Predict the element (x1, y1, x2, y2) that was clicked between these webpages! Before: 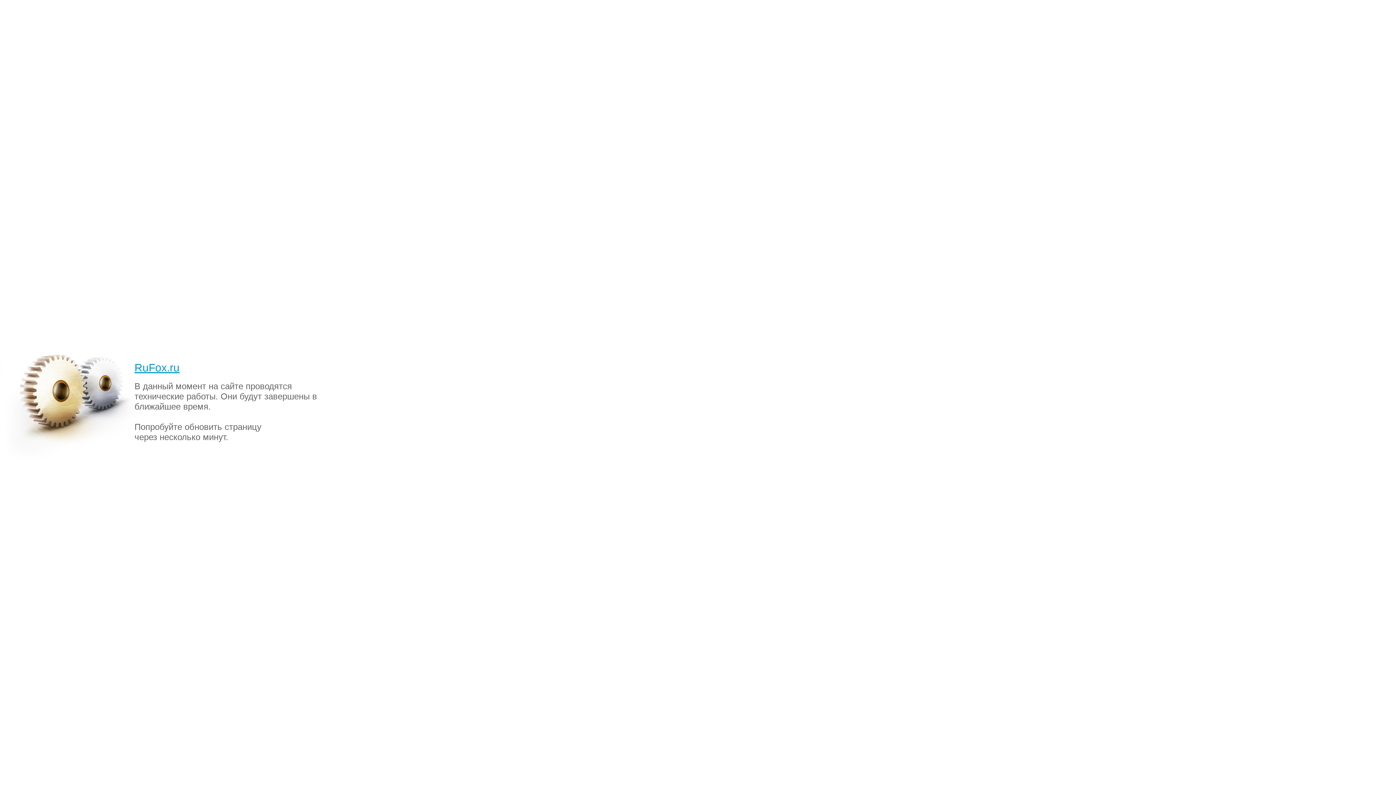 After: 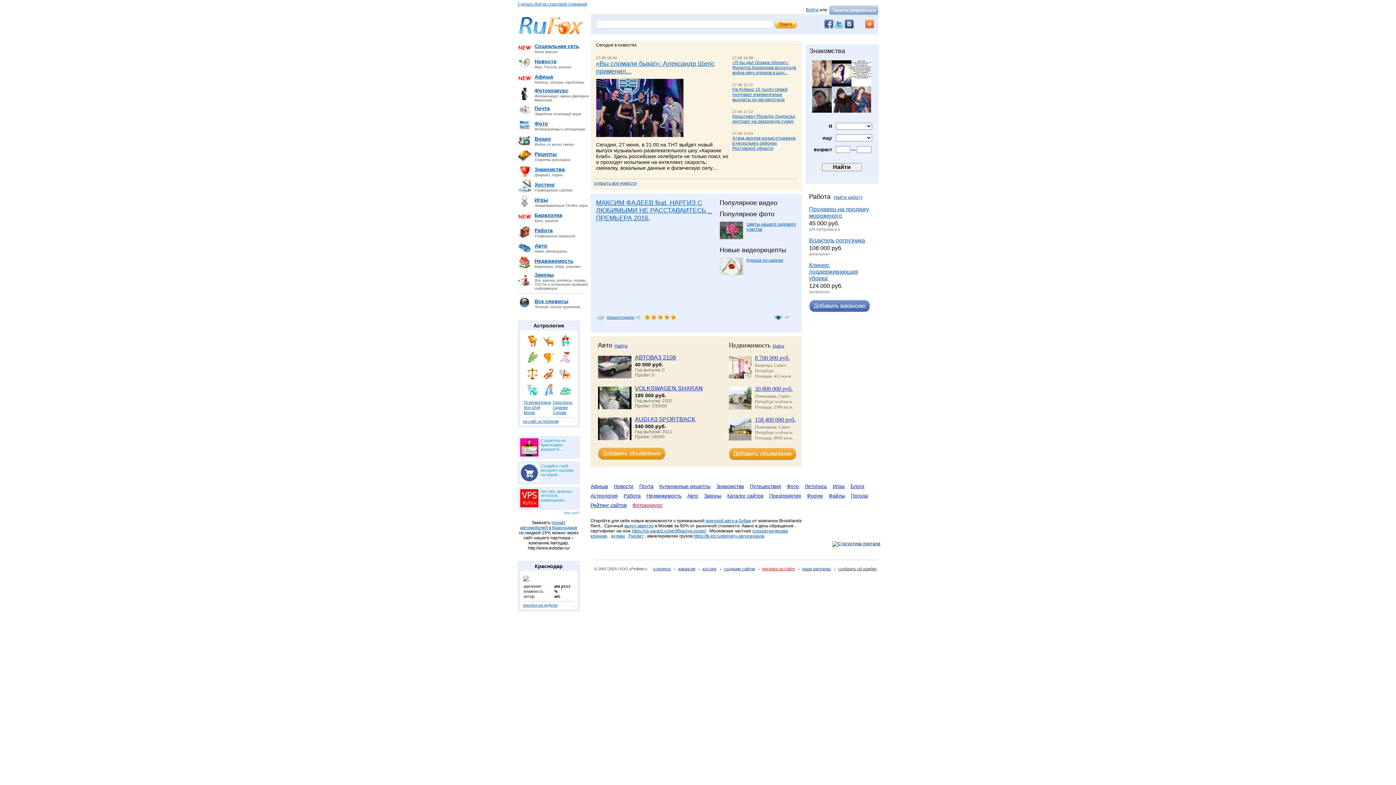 Action: bbox: (134, 361, 179, 373) label: RuFox.ru